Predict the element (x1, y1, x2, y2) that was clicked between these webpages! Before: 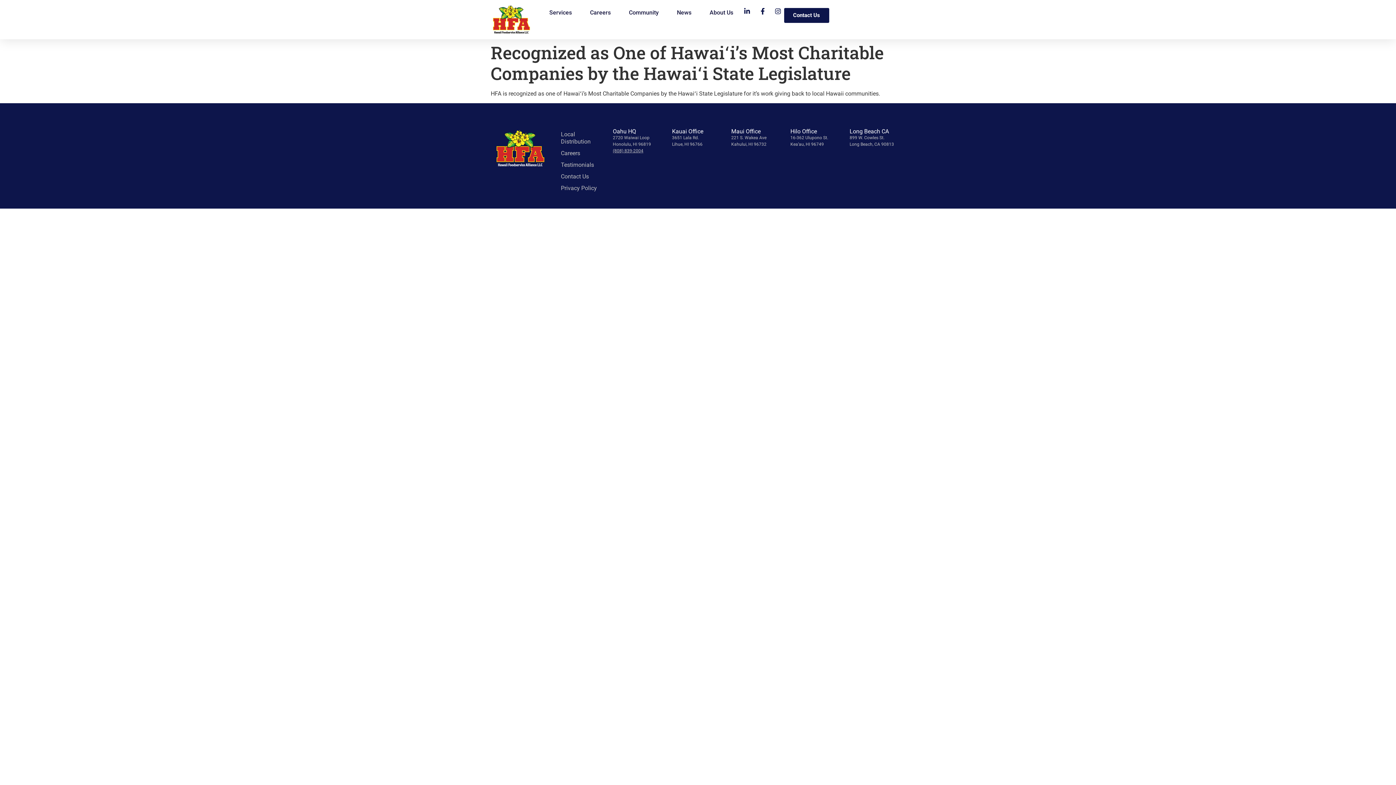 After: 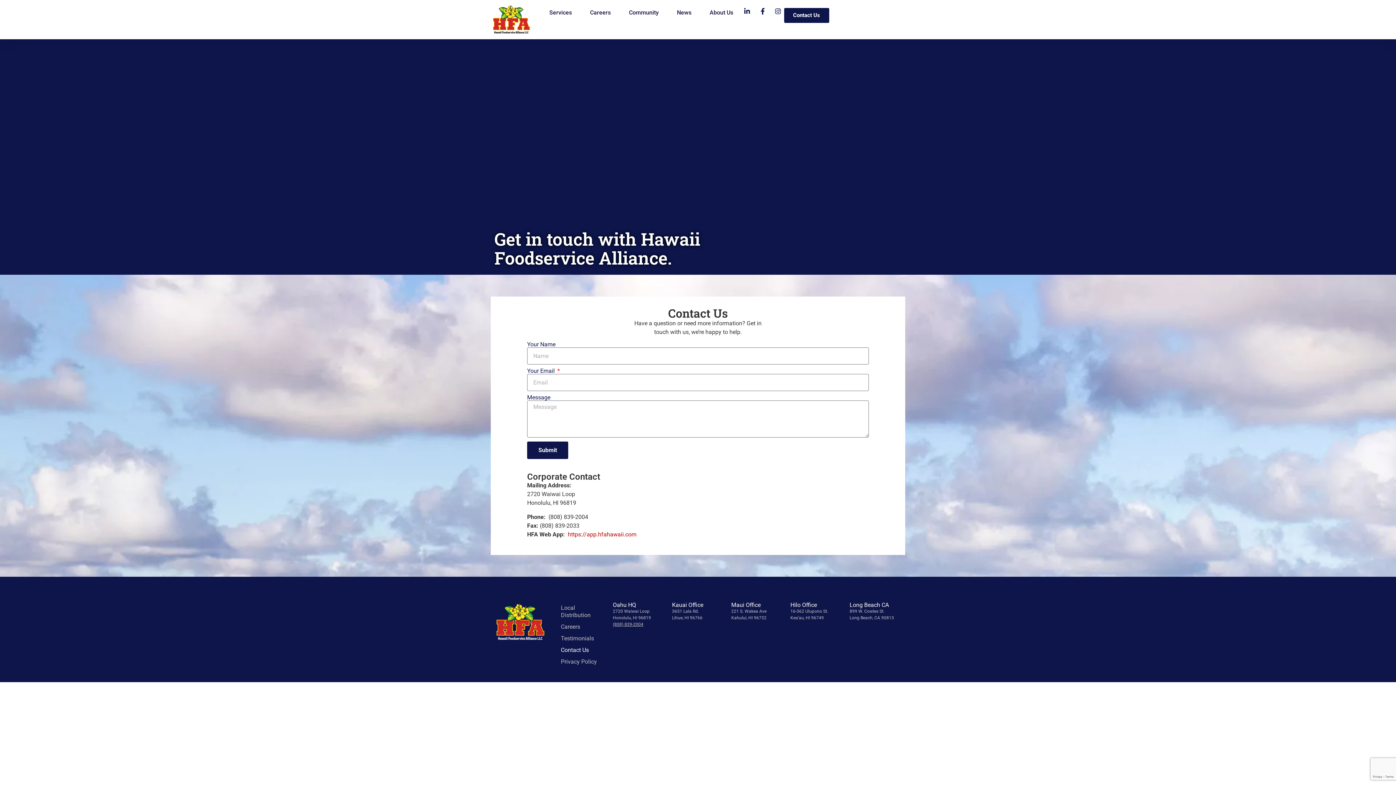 Action: bbox: (784, 8, 829, 22) label: Contact Us